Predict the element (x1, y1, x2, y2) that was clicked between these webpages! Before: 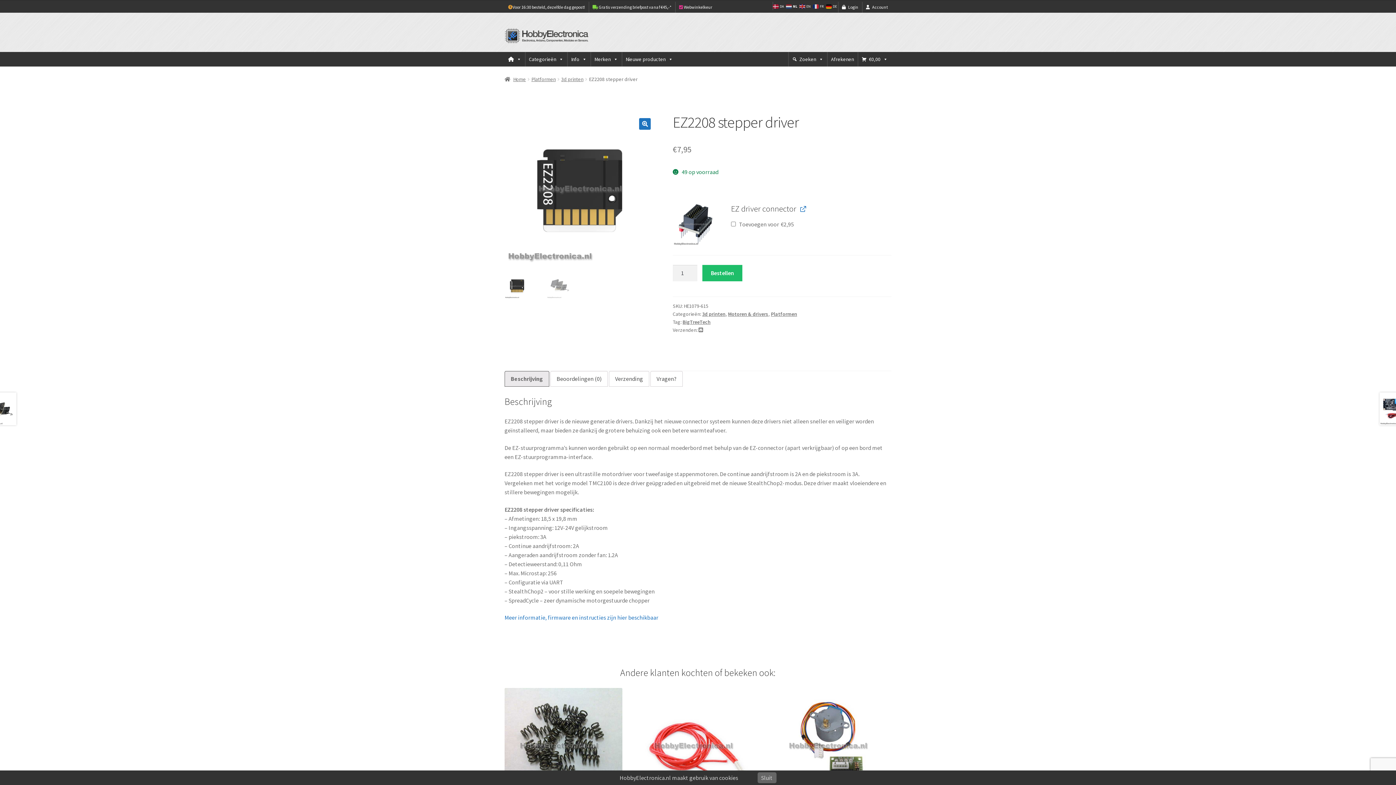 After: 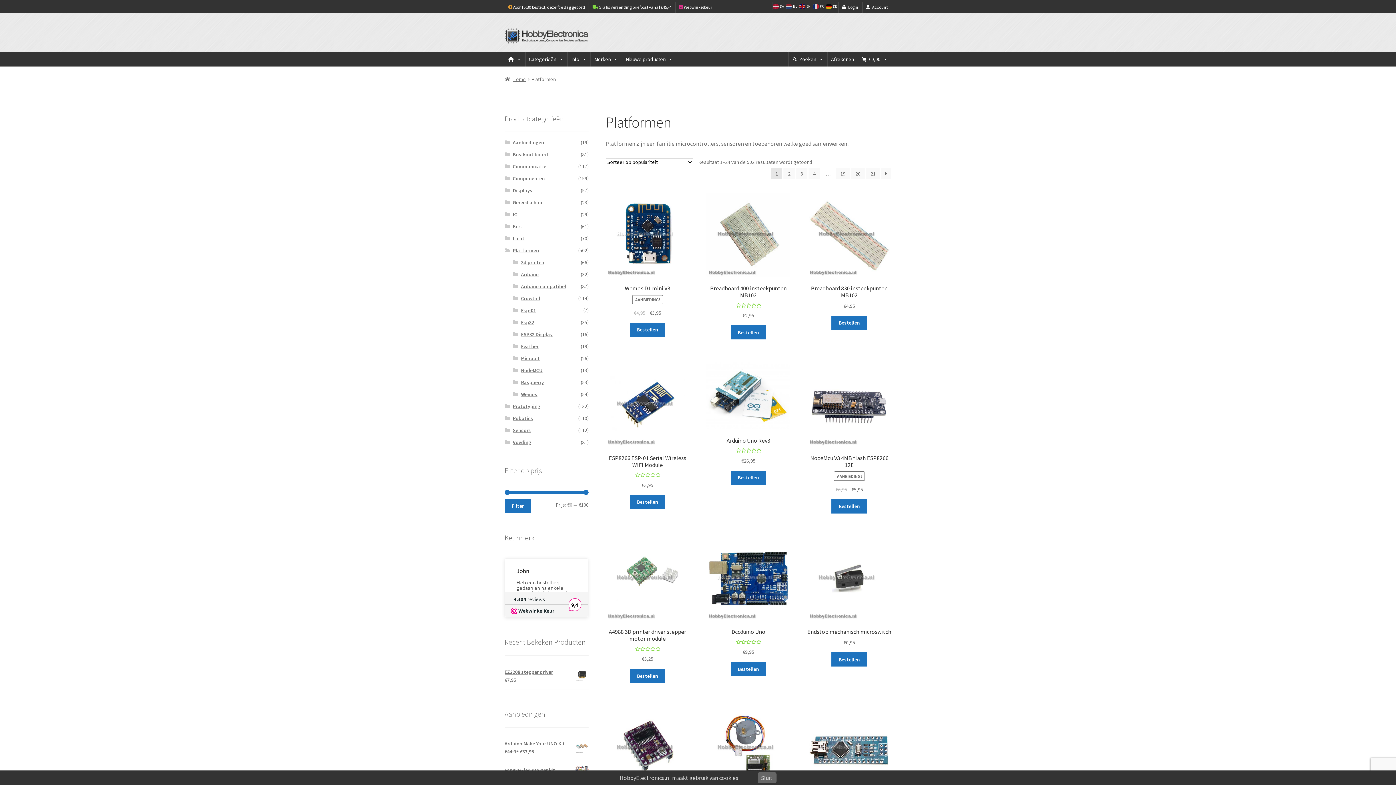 Action: bbox: (531, 75, 555, 82) label: Platformen